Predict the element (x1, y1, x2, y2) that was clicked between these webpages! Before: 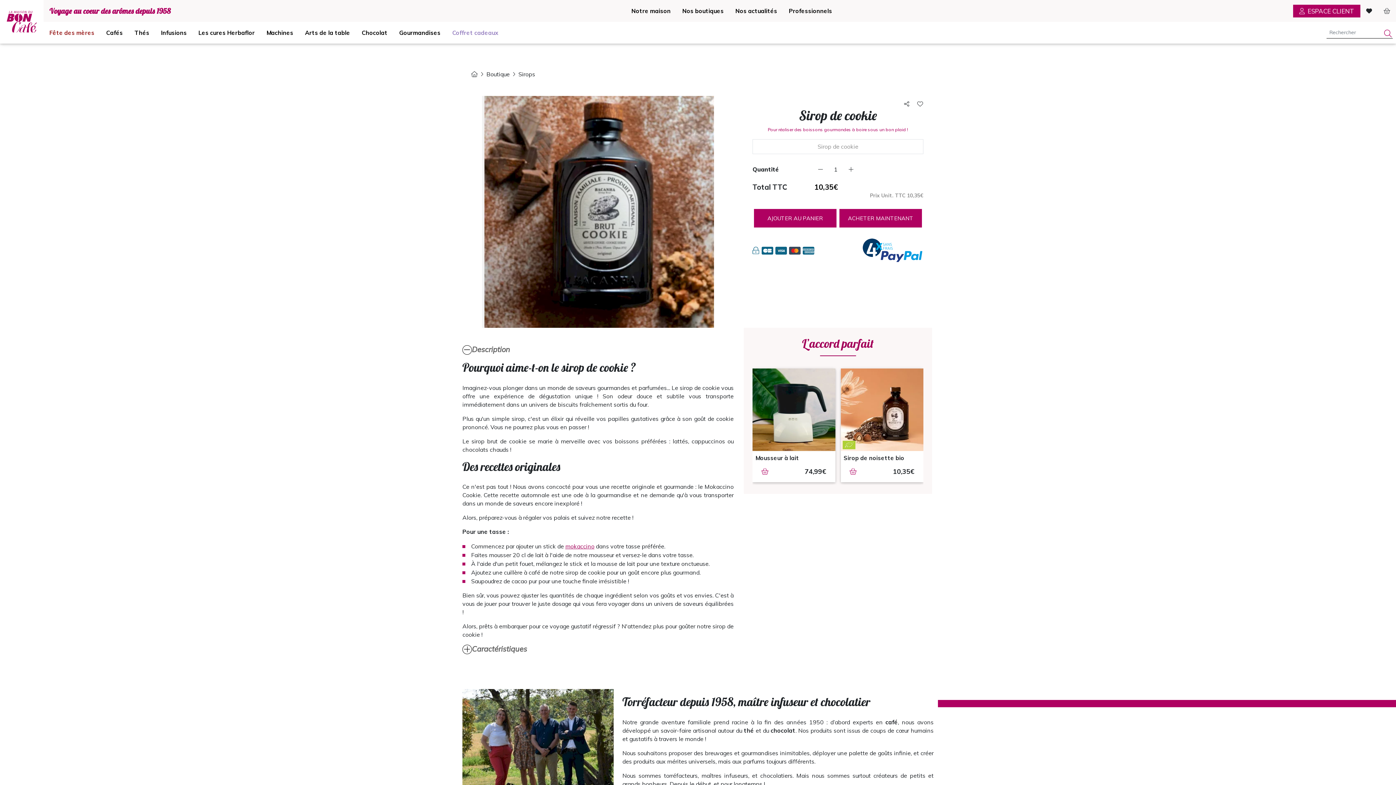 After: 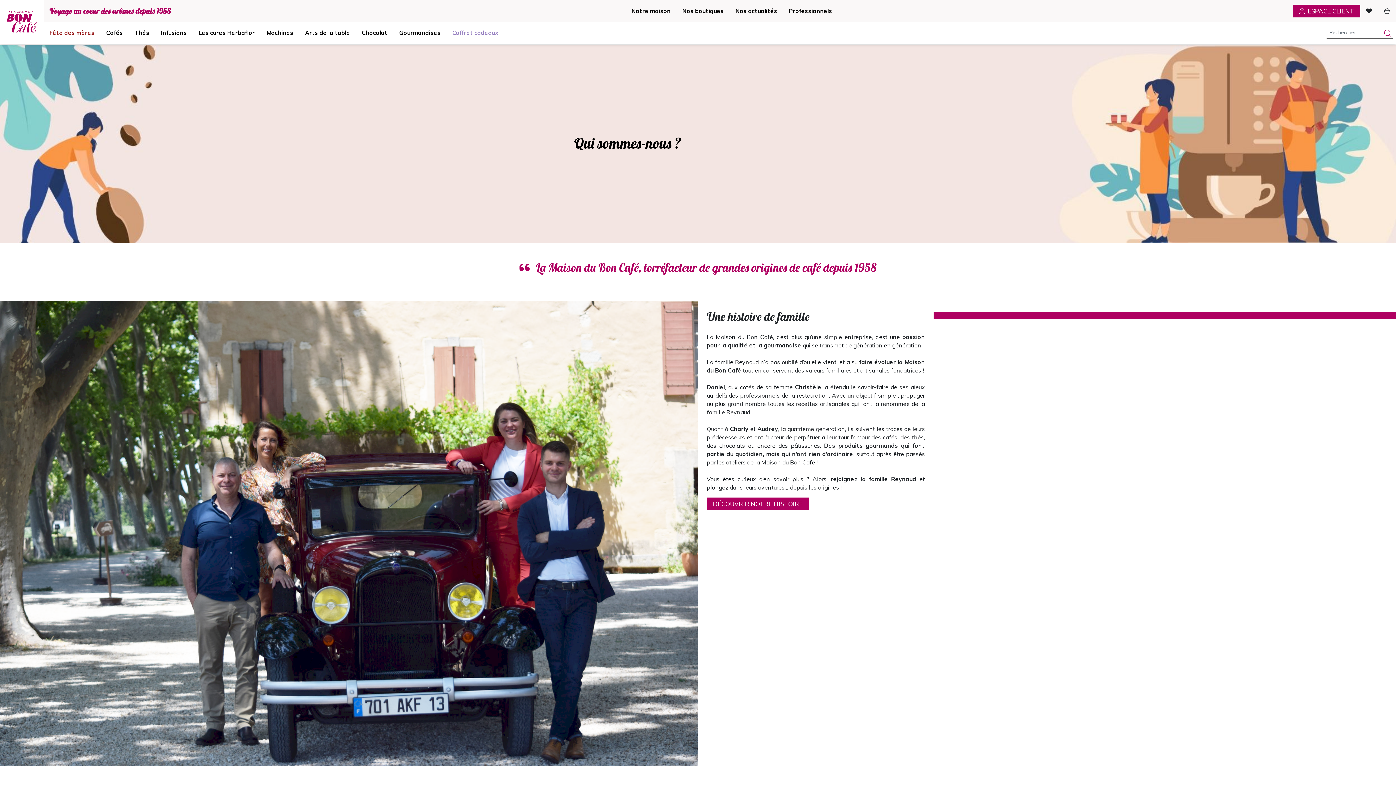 Action: label: Voyage au coeur des arômes depuis 1958 bbox: (49, 5, 170, 16)